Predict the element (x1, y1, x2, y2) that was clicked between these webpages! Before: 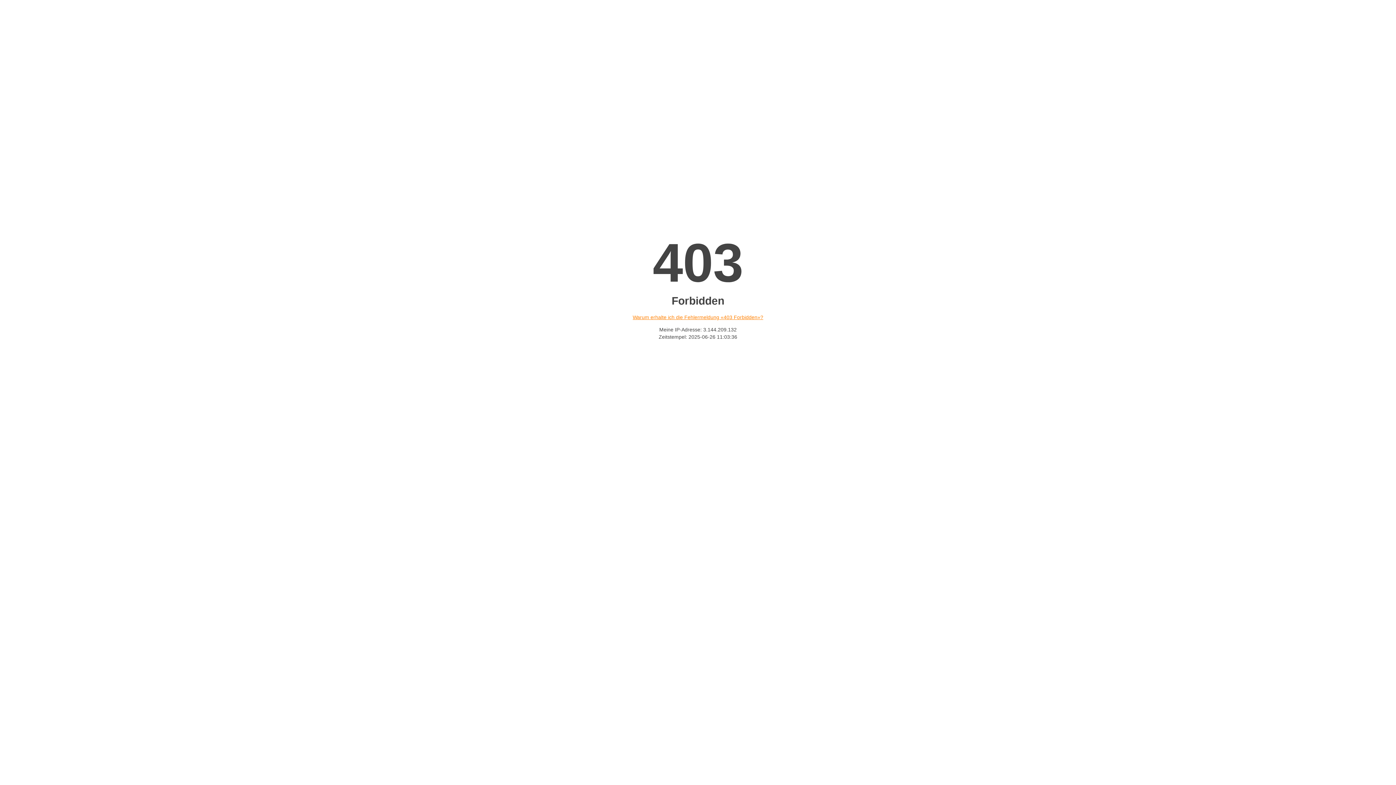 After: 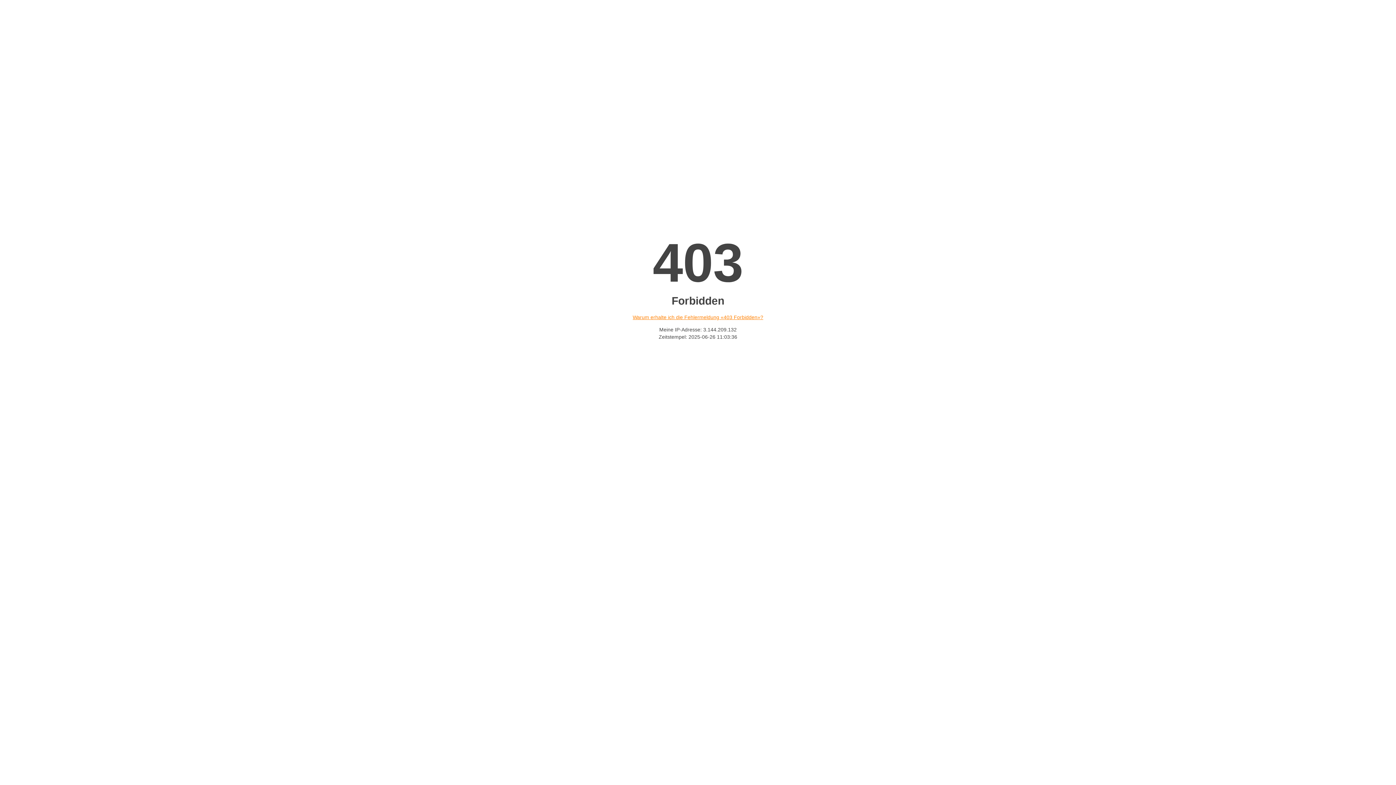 Action: label: Warum erhalte ich die Fehlermeldung «403 Forbidden»? bbox: (632, 314, 763, 320)